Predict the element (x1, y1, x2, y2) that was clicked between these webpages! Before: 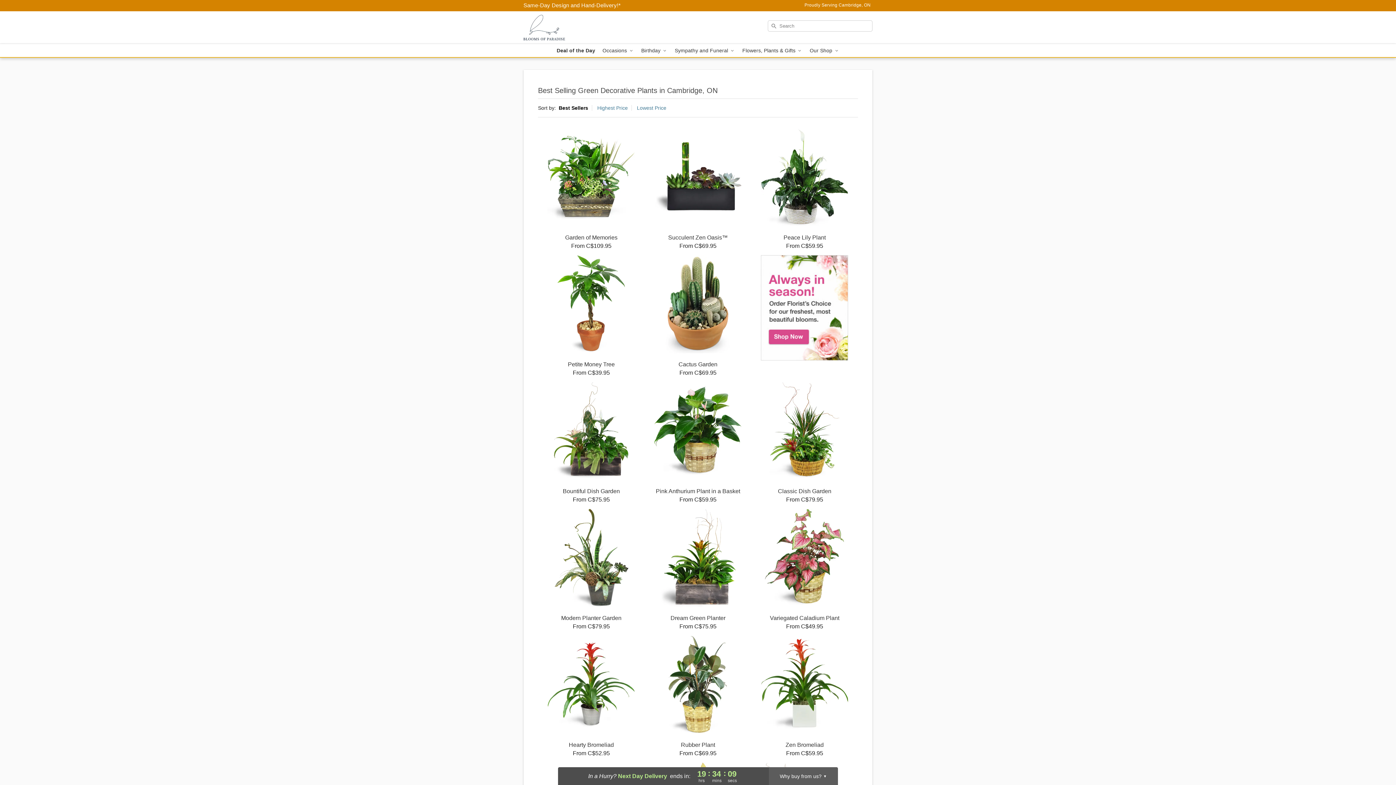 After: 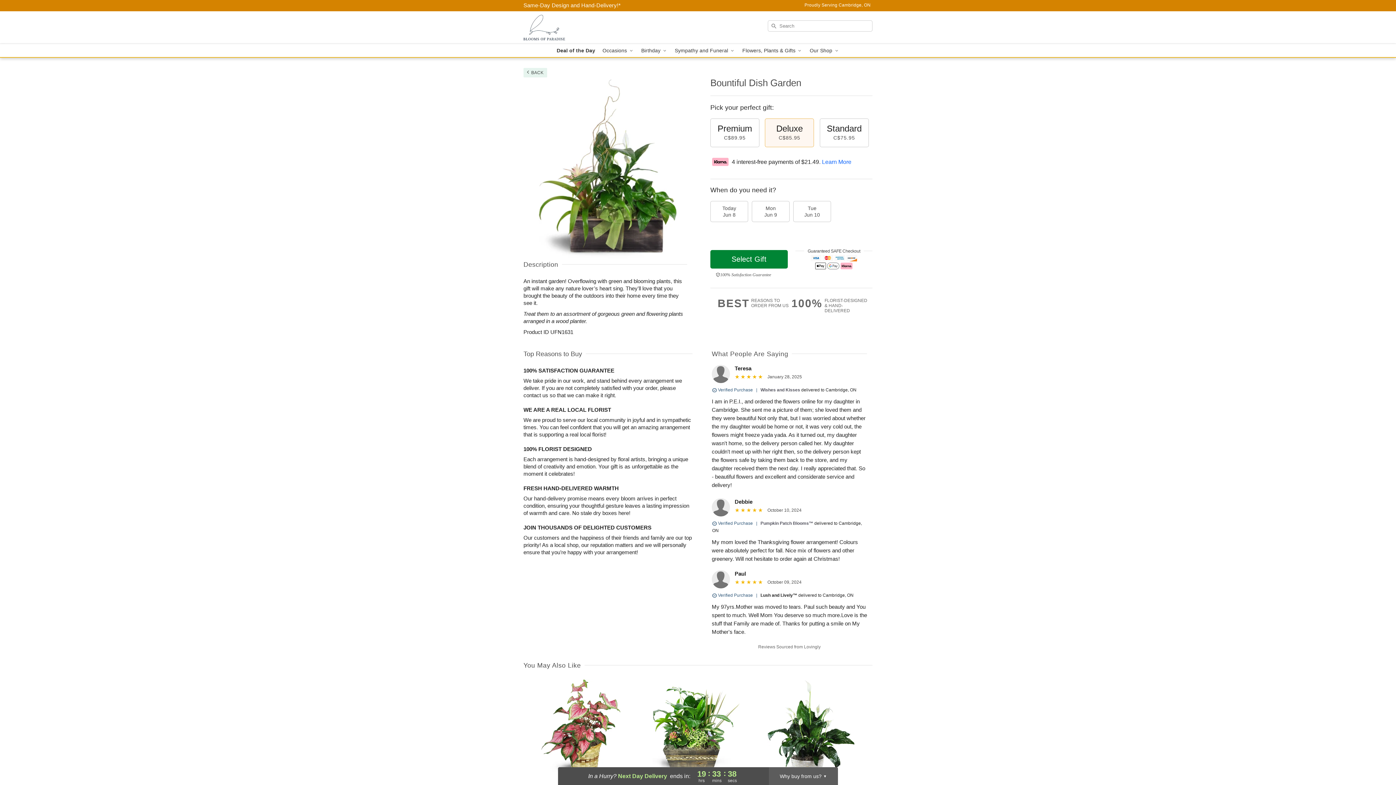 Action: label: Bountiful Dish Garden

From C$75.95 bbox: (538, 382, 644, 503)